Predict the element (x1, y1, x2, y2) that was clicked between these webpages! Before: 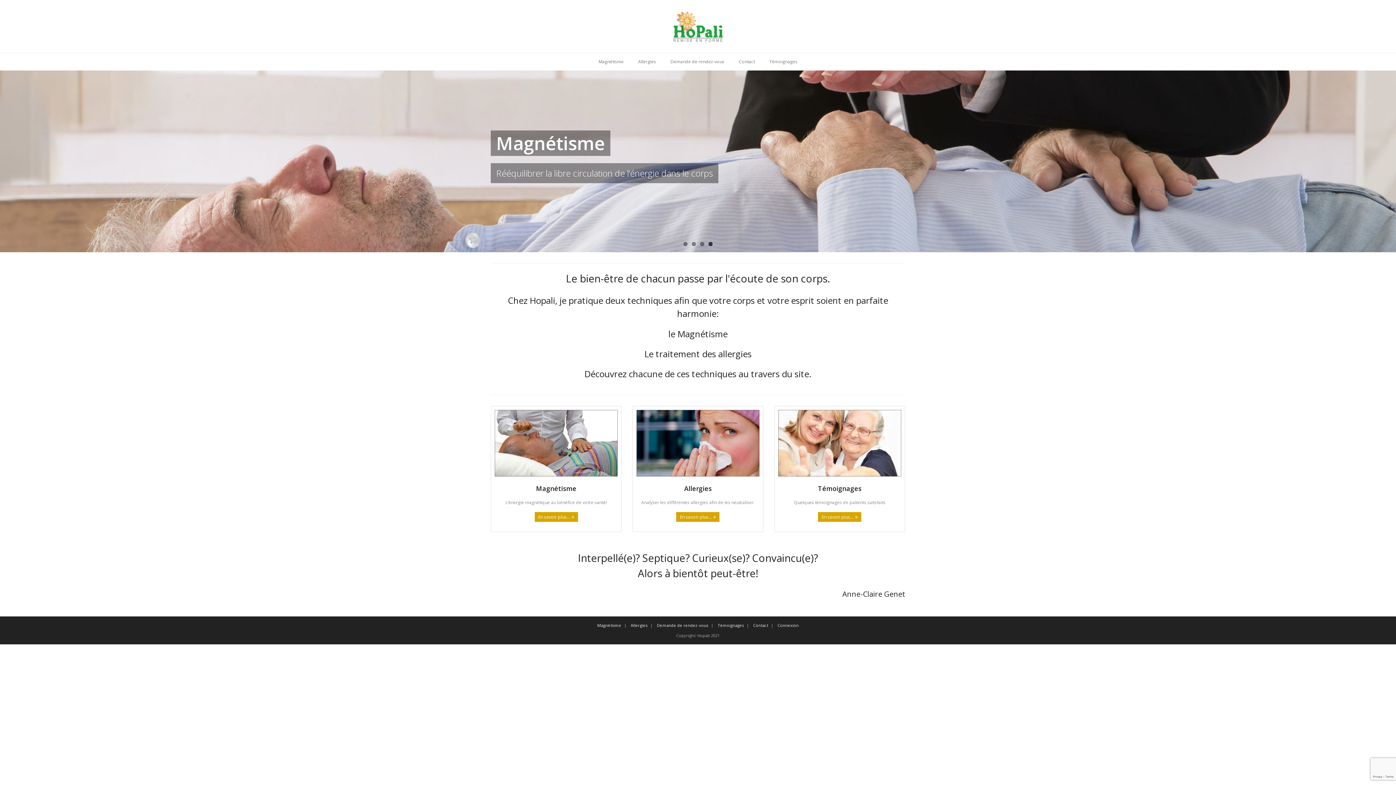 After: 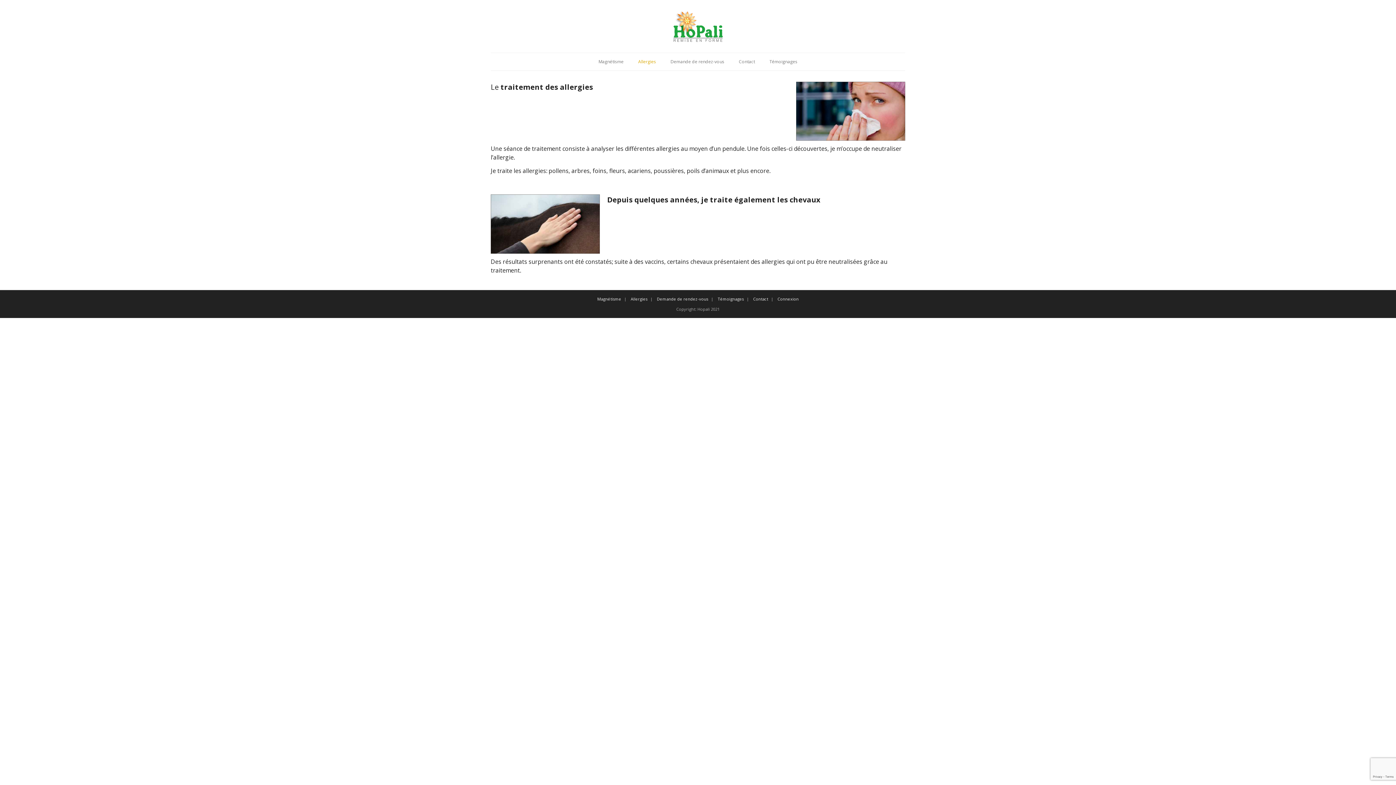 Action: label: Allergies bbox: (628, 622, 650, 628)